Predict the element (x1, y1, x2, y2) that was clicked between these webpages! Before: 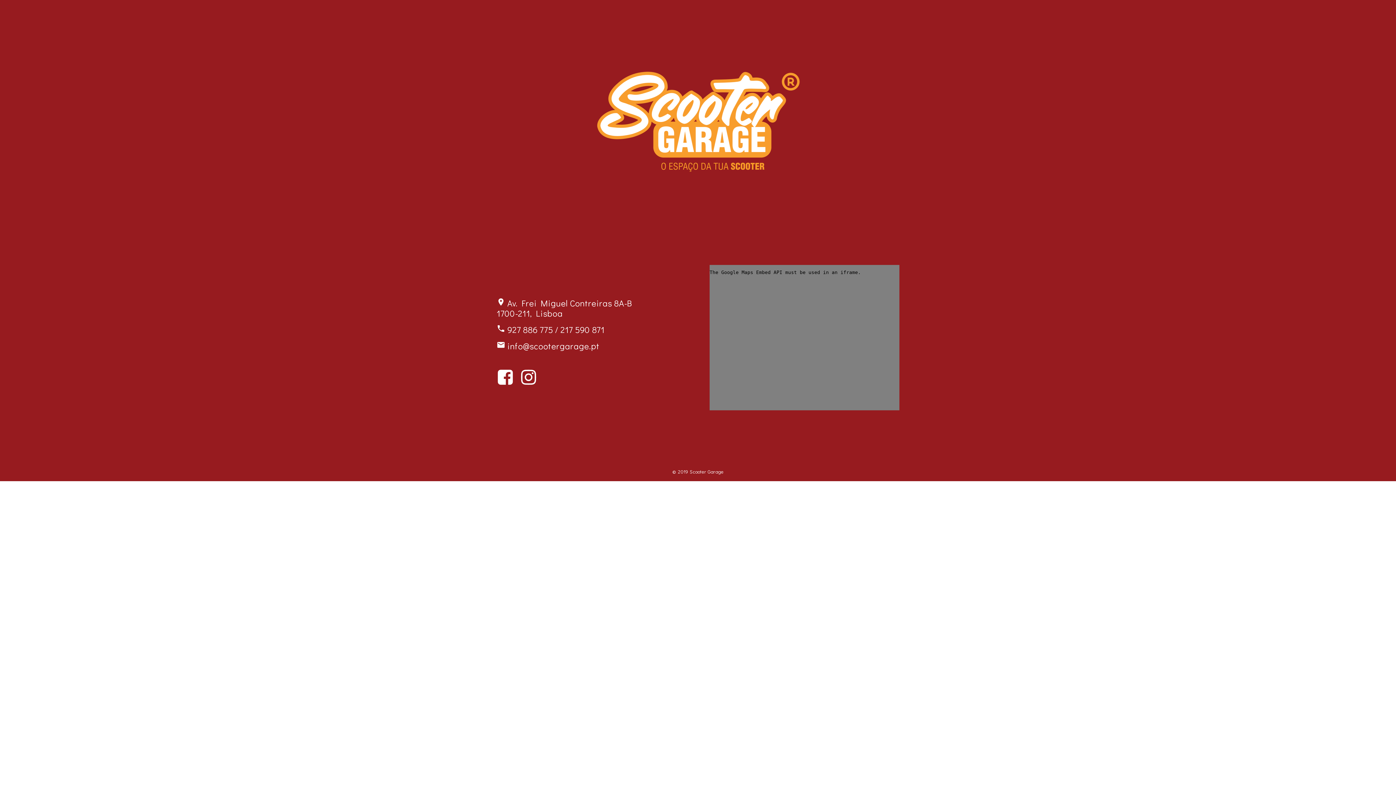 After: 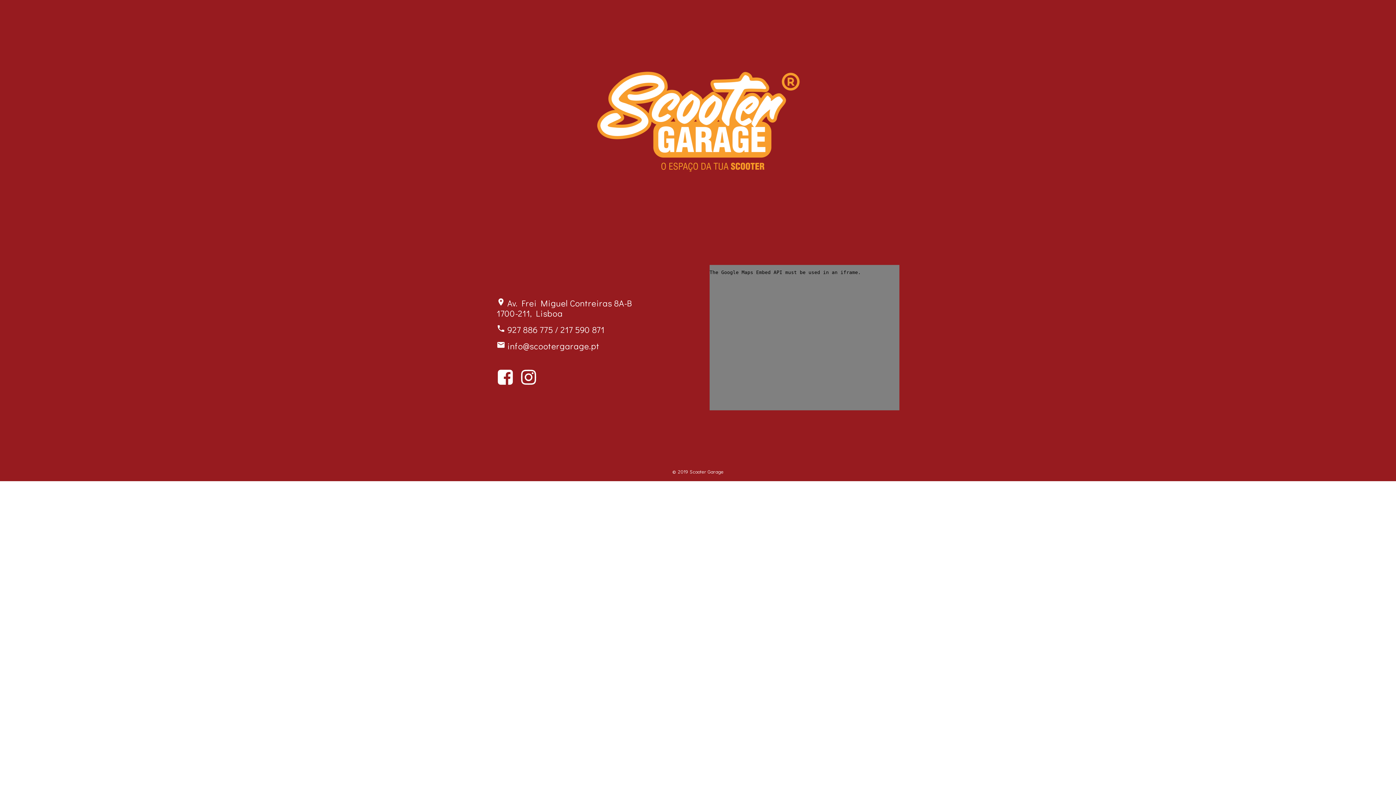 Action: bbox: (496, 368, 514, 386)